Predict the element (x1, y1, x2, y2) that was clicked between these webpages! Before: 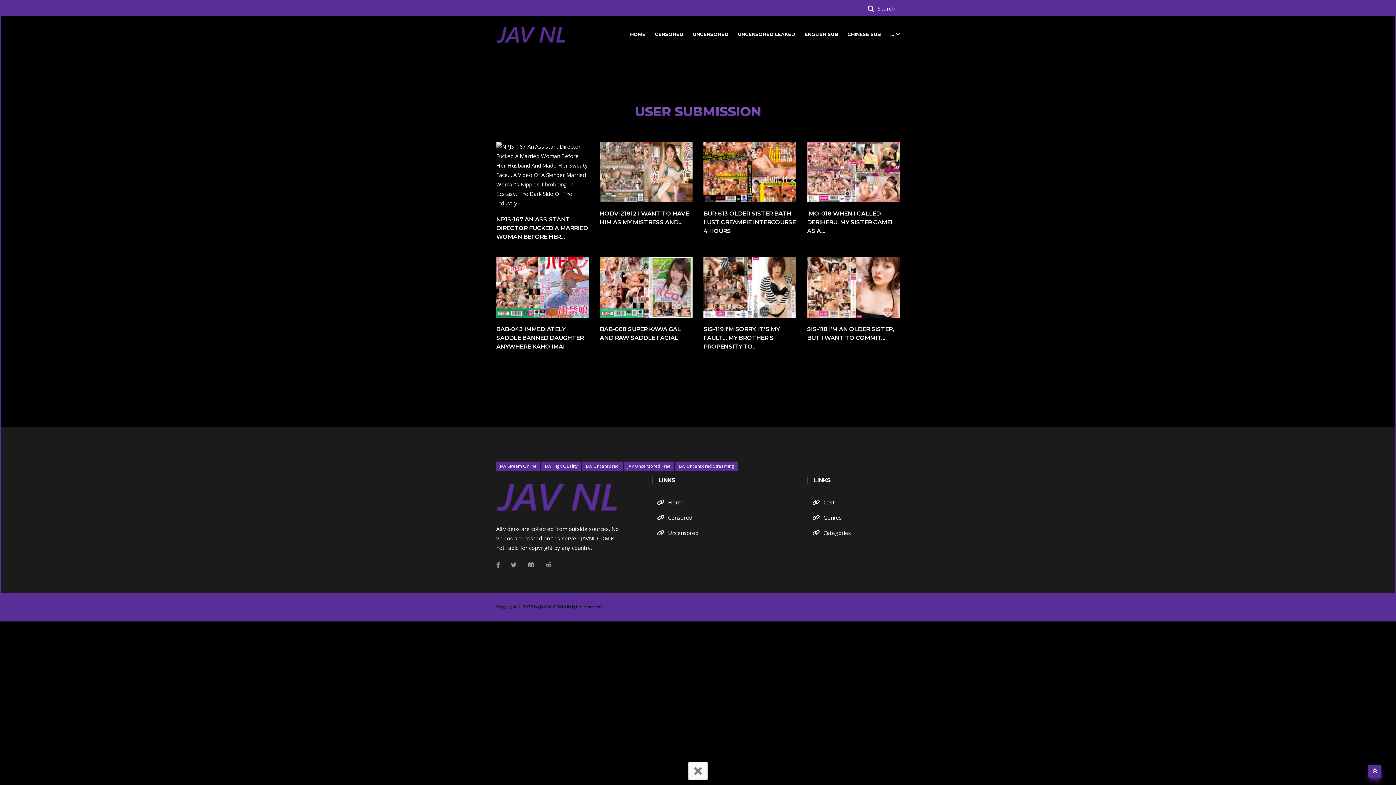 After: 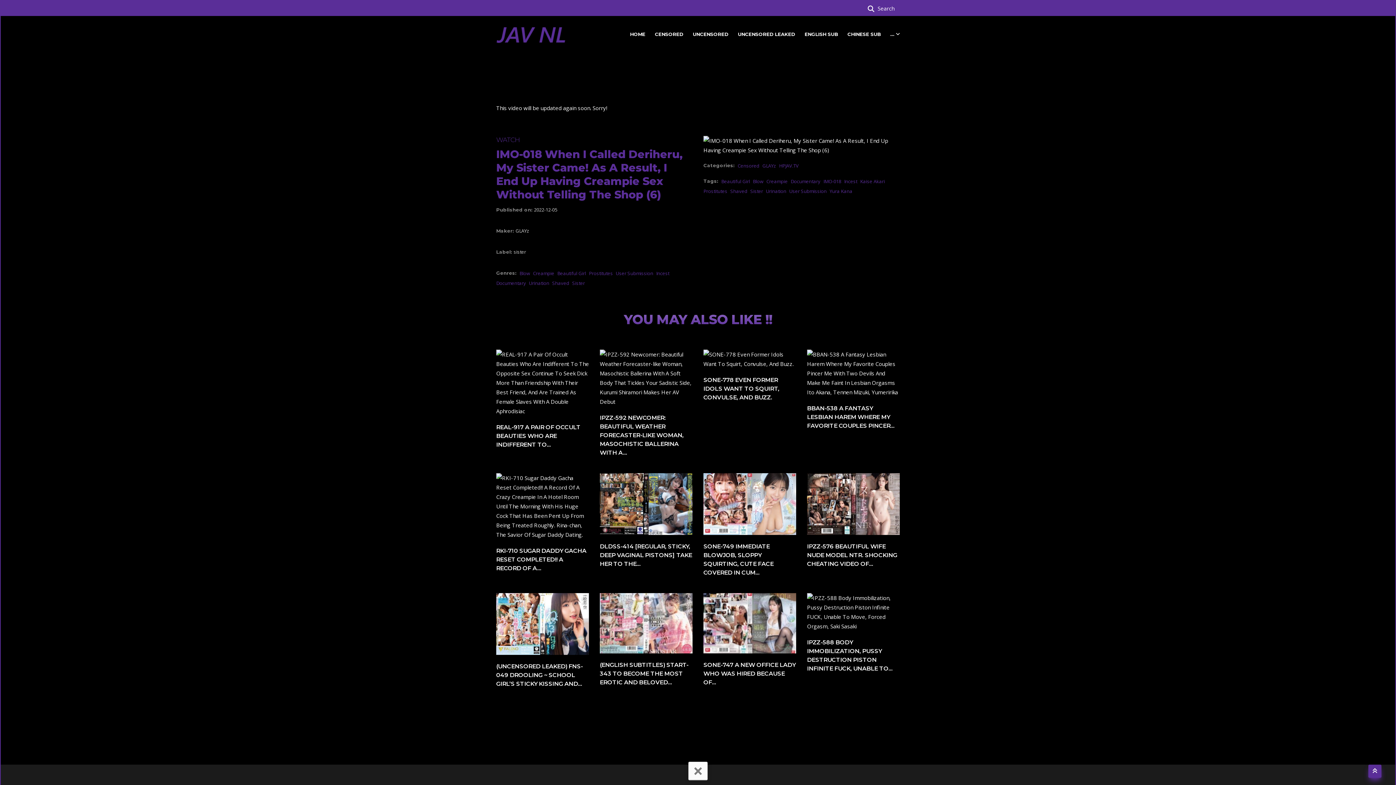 Action: bbox: (807, 167, 900, 174)